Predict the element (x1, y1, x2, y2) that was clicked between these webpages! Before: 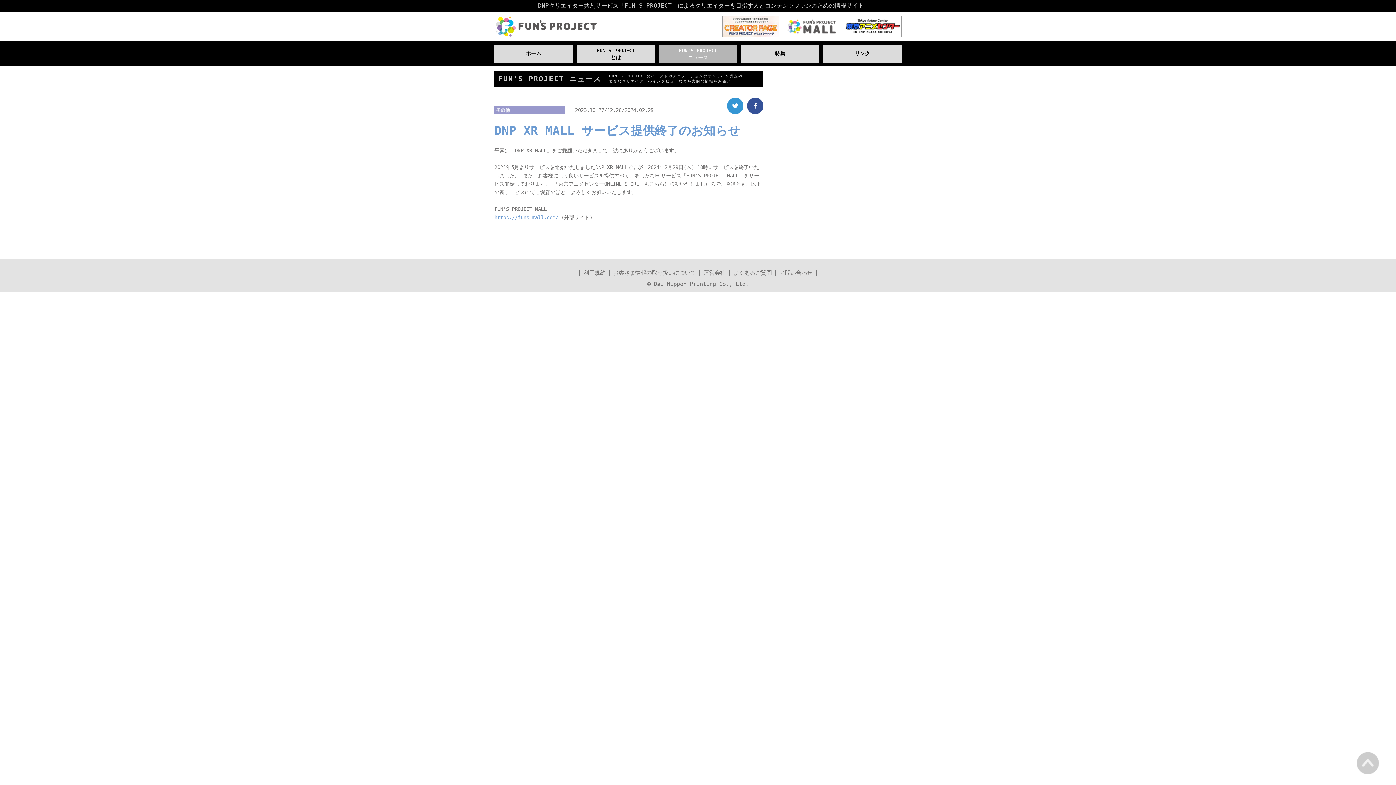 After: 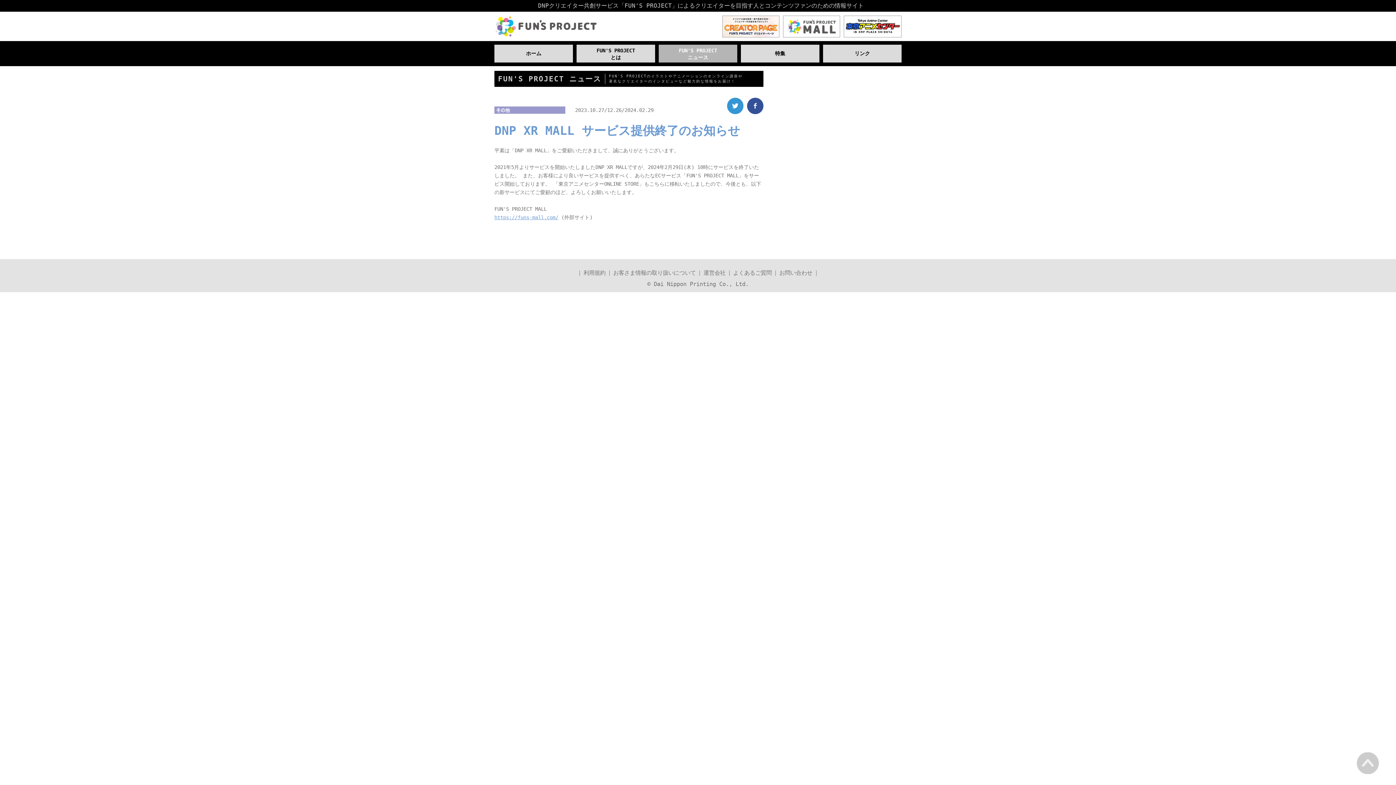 Action: label: https://funs-mall.com/ bbox: (494, 214, 558, 220)